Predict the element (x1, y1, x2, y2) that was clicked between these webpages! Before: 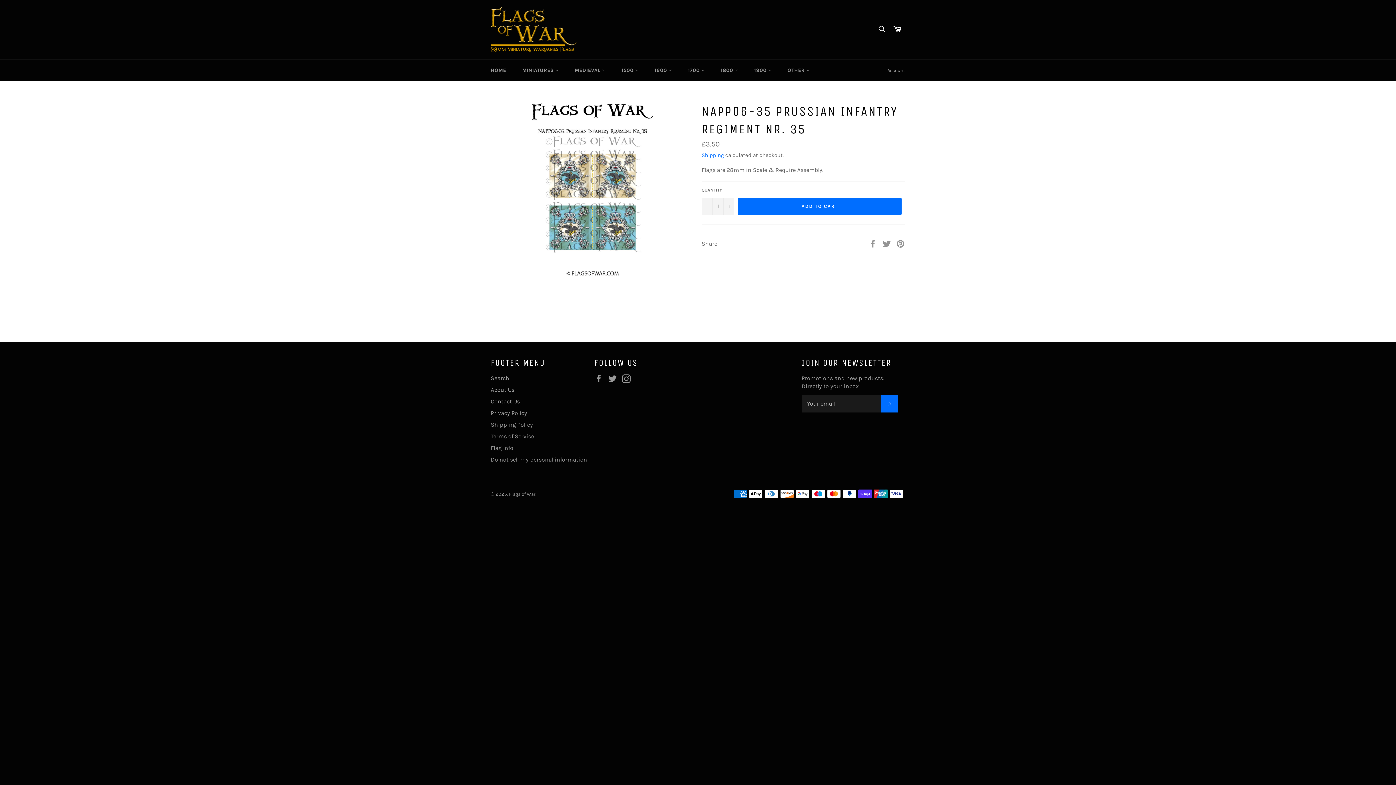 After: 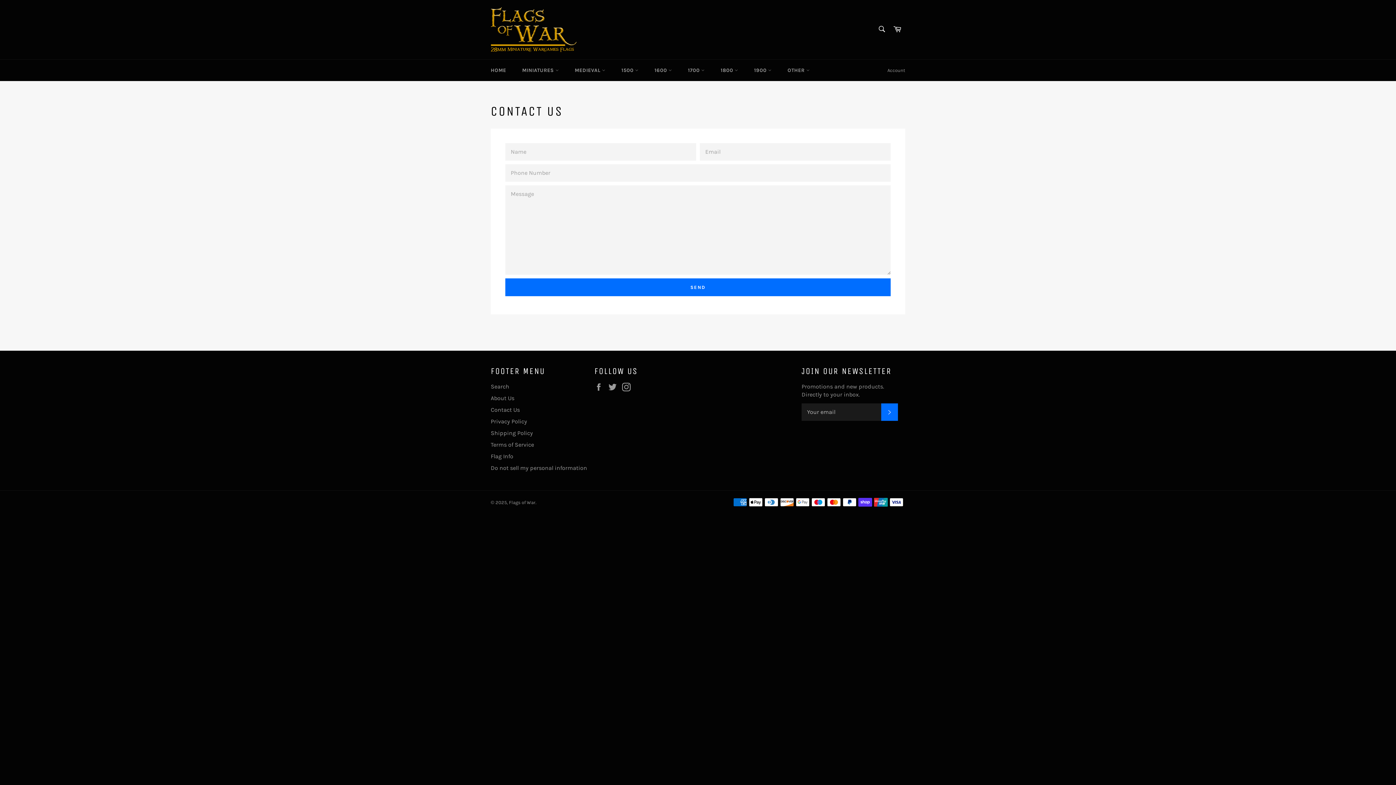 Action: label: Contact Us bbox: (490, 398, 520, 405)